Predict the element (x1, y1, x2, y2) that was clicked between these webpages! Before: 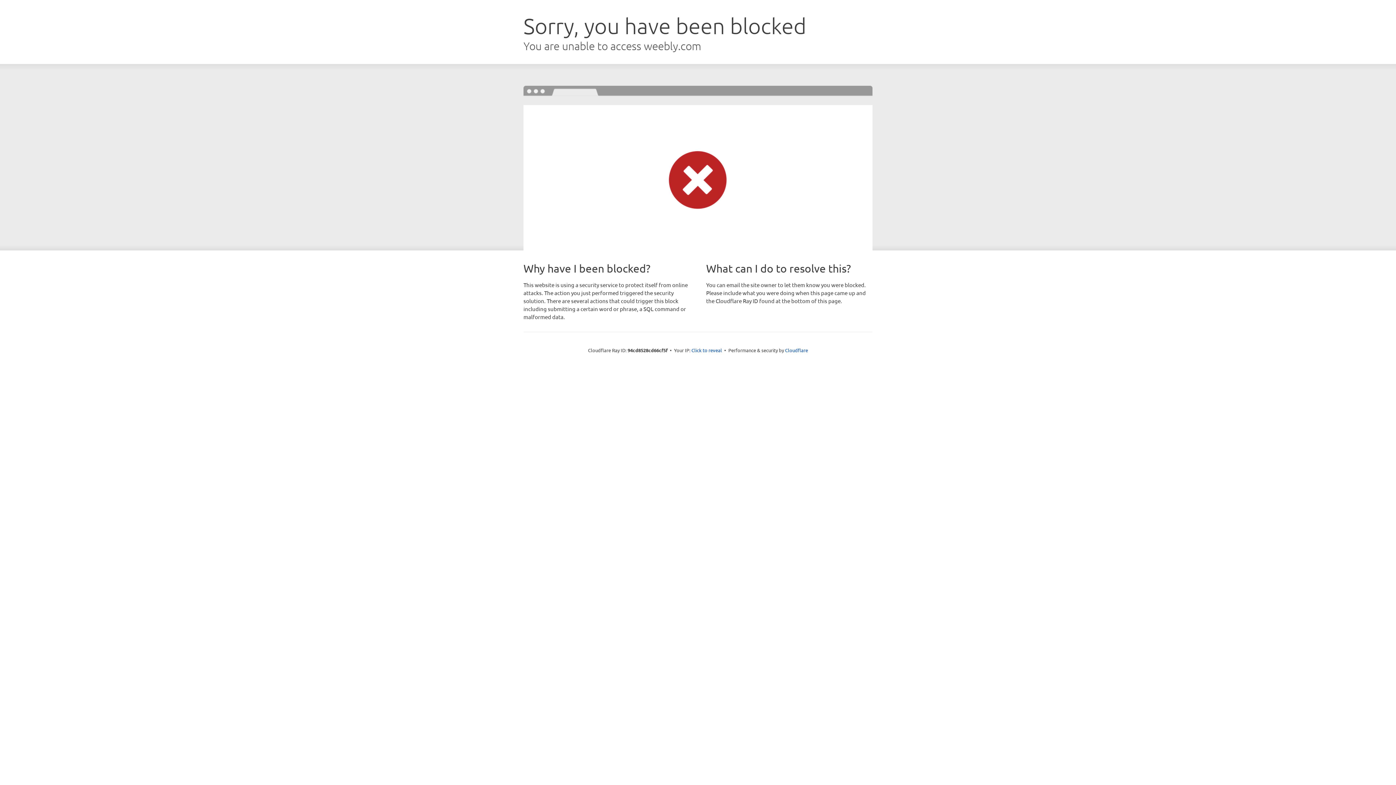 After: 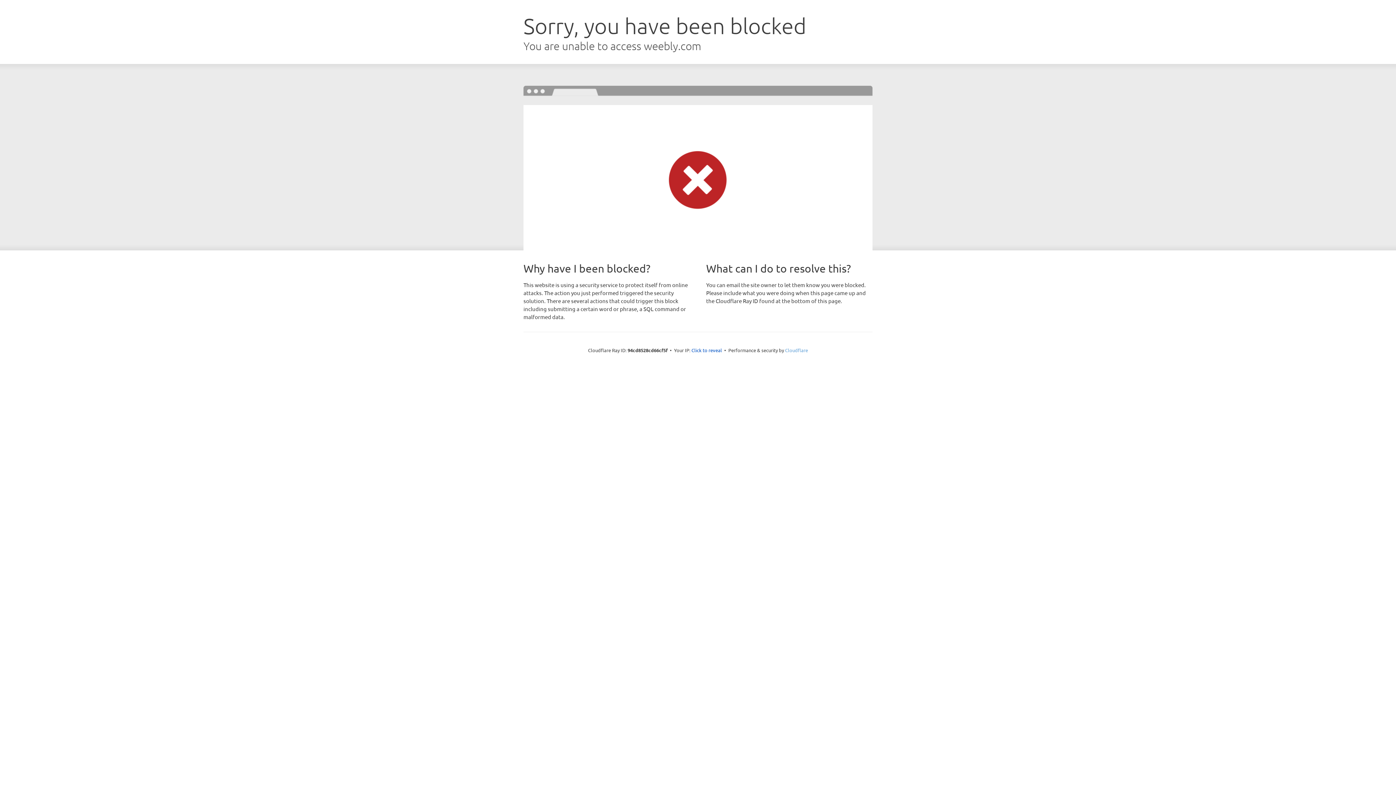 Action: label: Cloudflare bbox: (785, 347, 808, 353)